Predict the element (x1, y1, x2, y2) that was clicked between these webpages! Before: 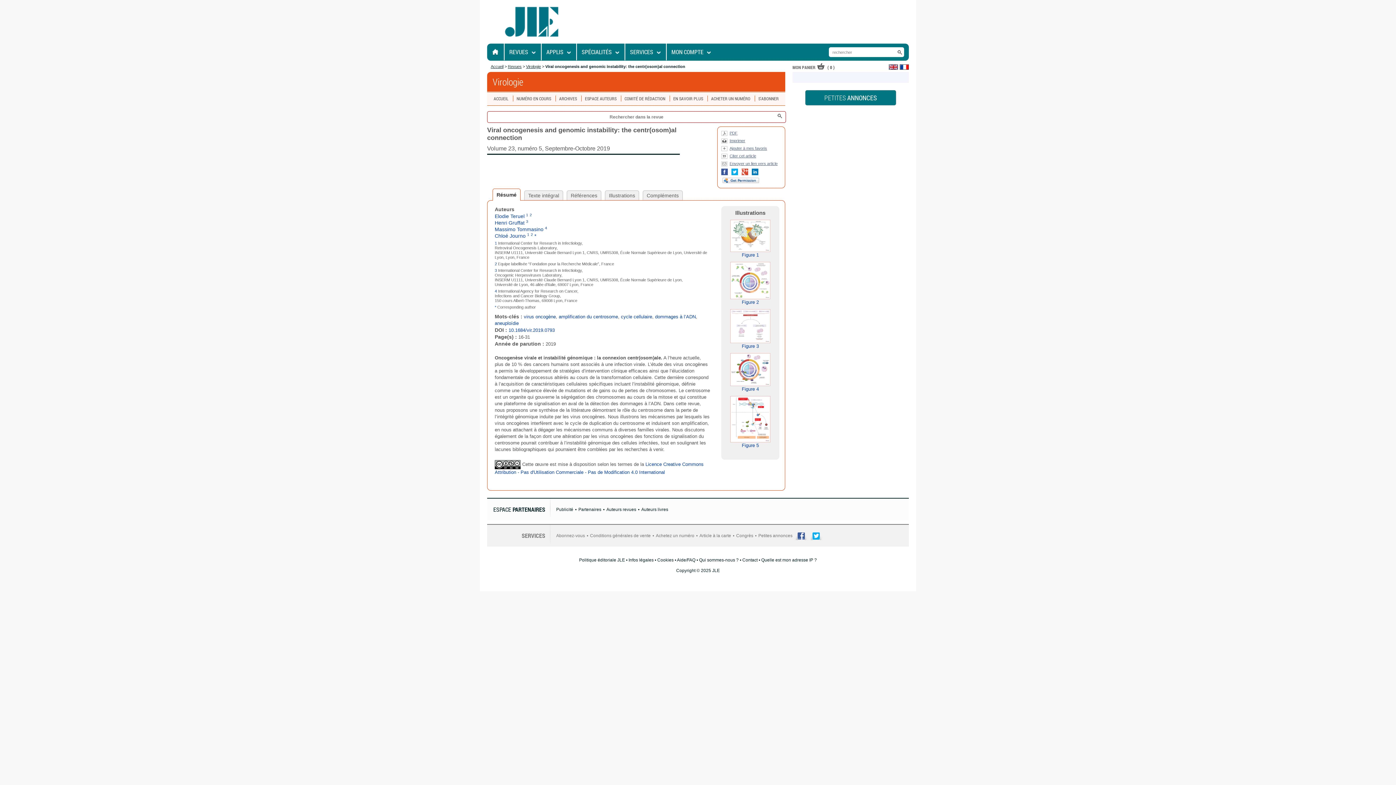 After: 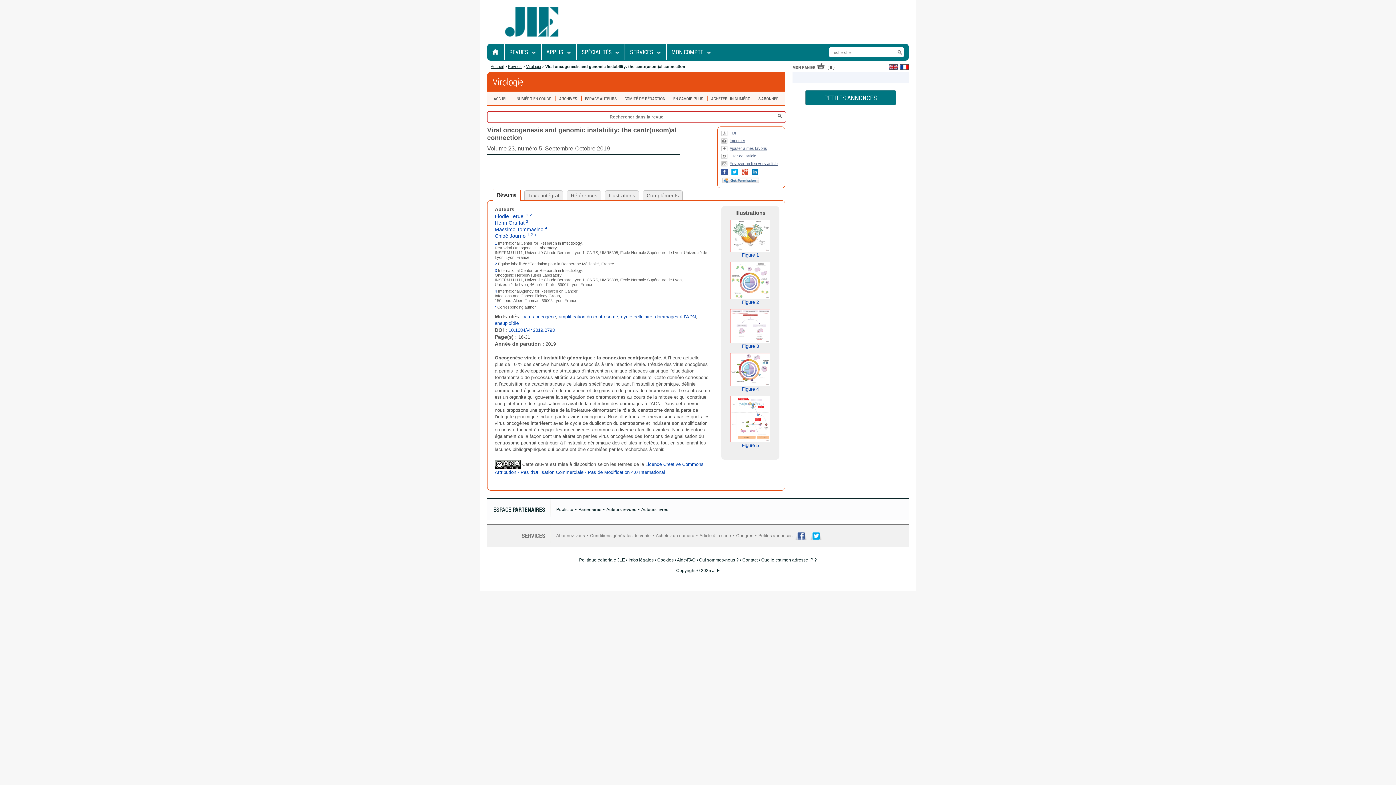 Action: label: Résumé bbox: (496, 192, 516, 197)